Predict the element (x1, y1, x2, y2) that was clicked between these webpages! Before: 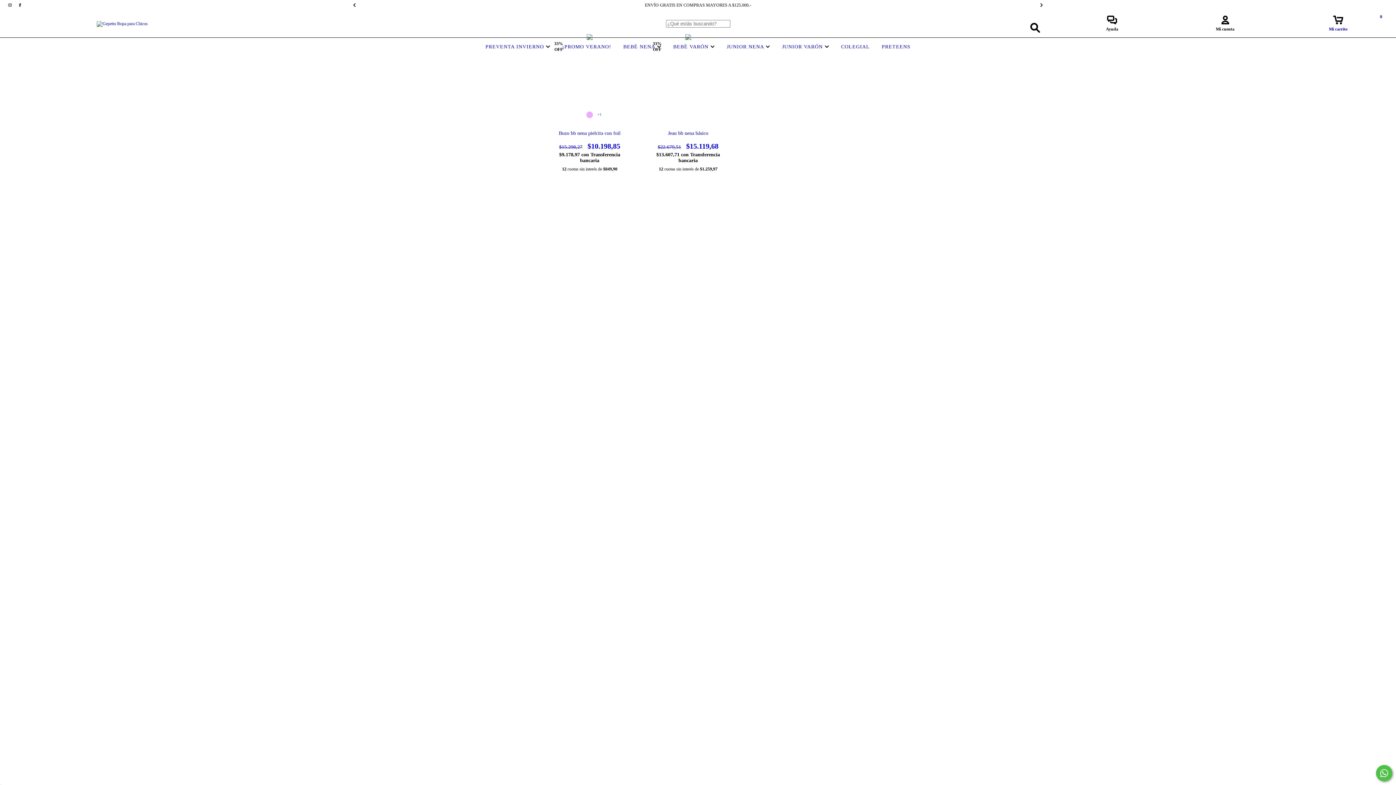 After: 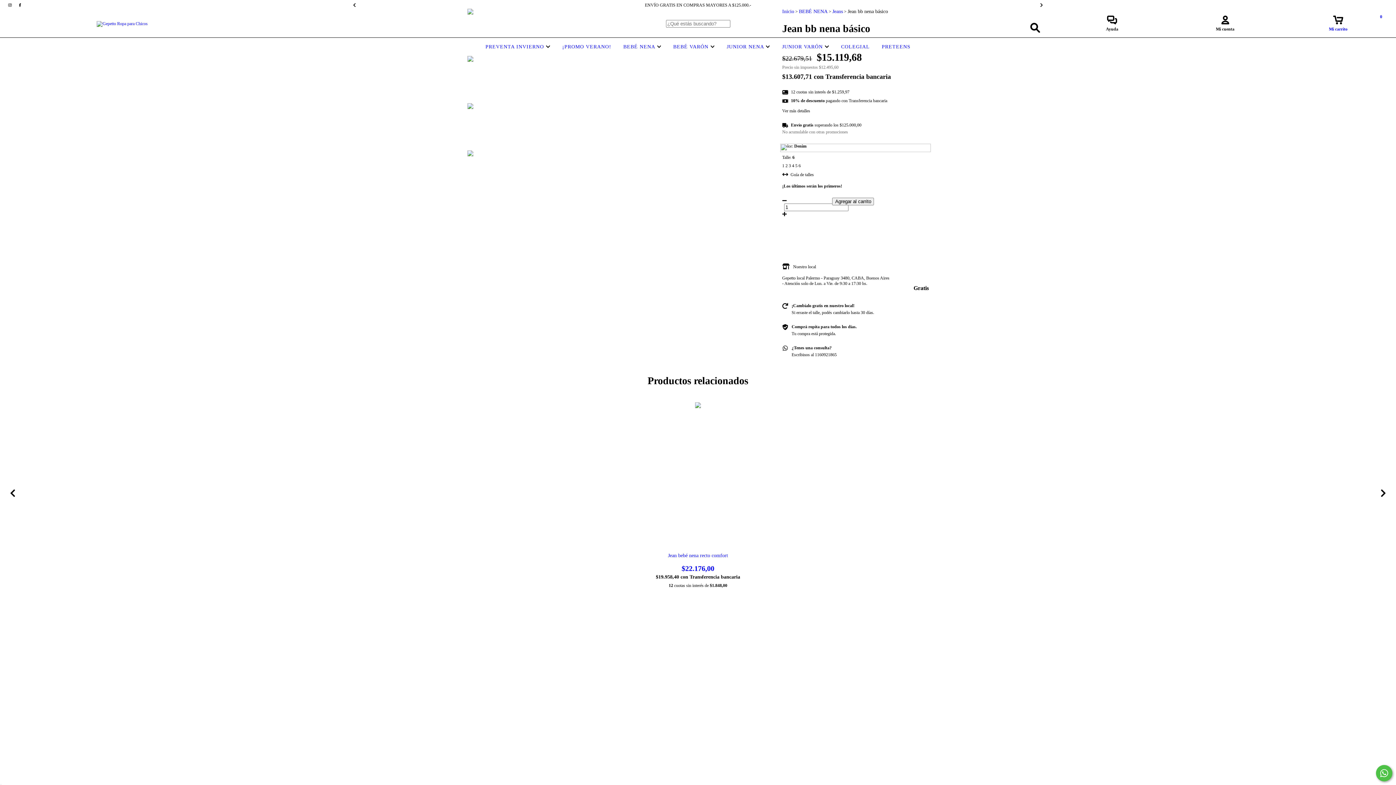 Action: bbox: (650, 130, 726, 150) label: Jean bb nena básico